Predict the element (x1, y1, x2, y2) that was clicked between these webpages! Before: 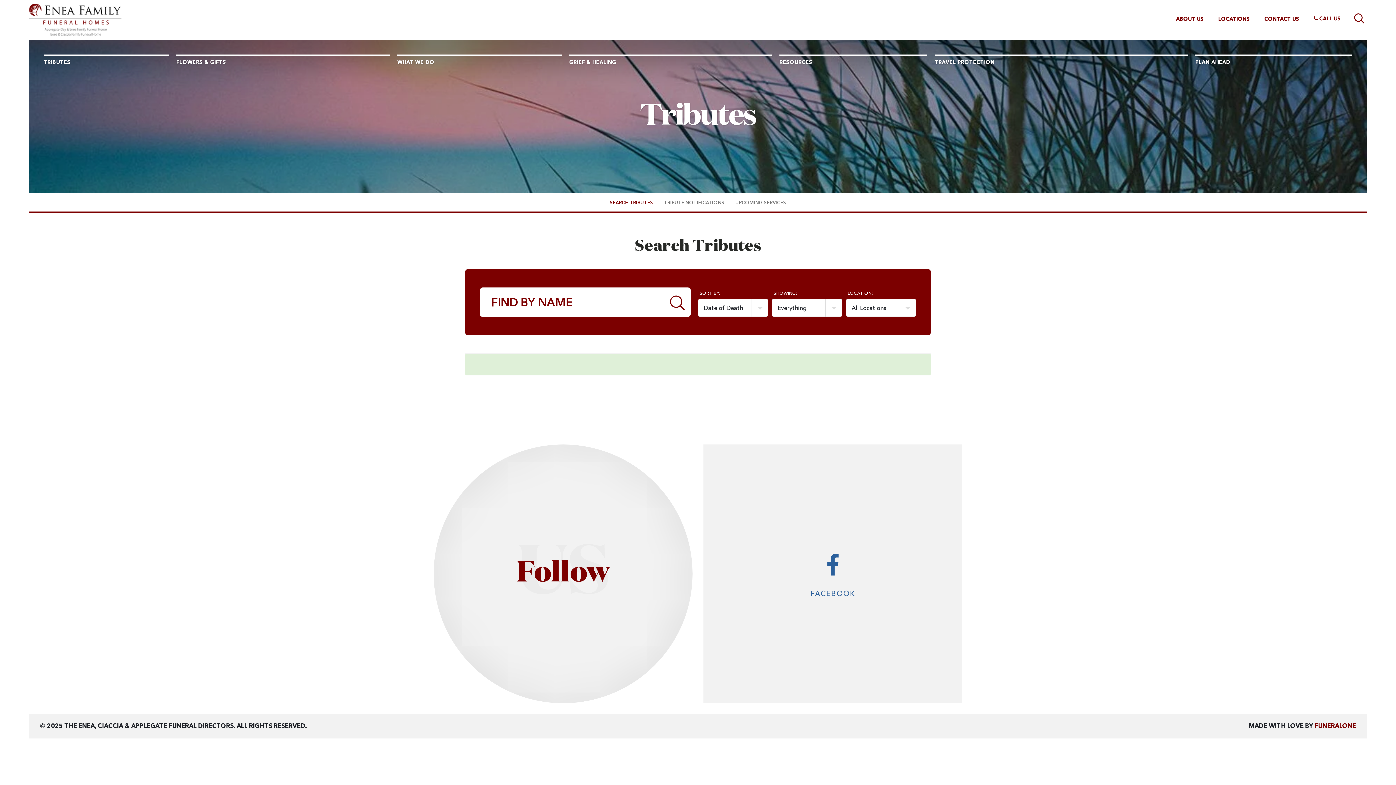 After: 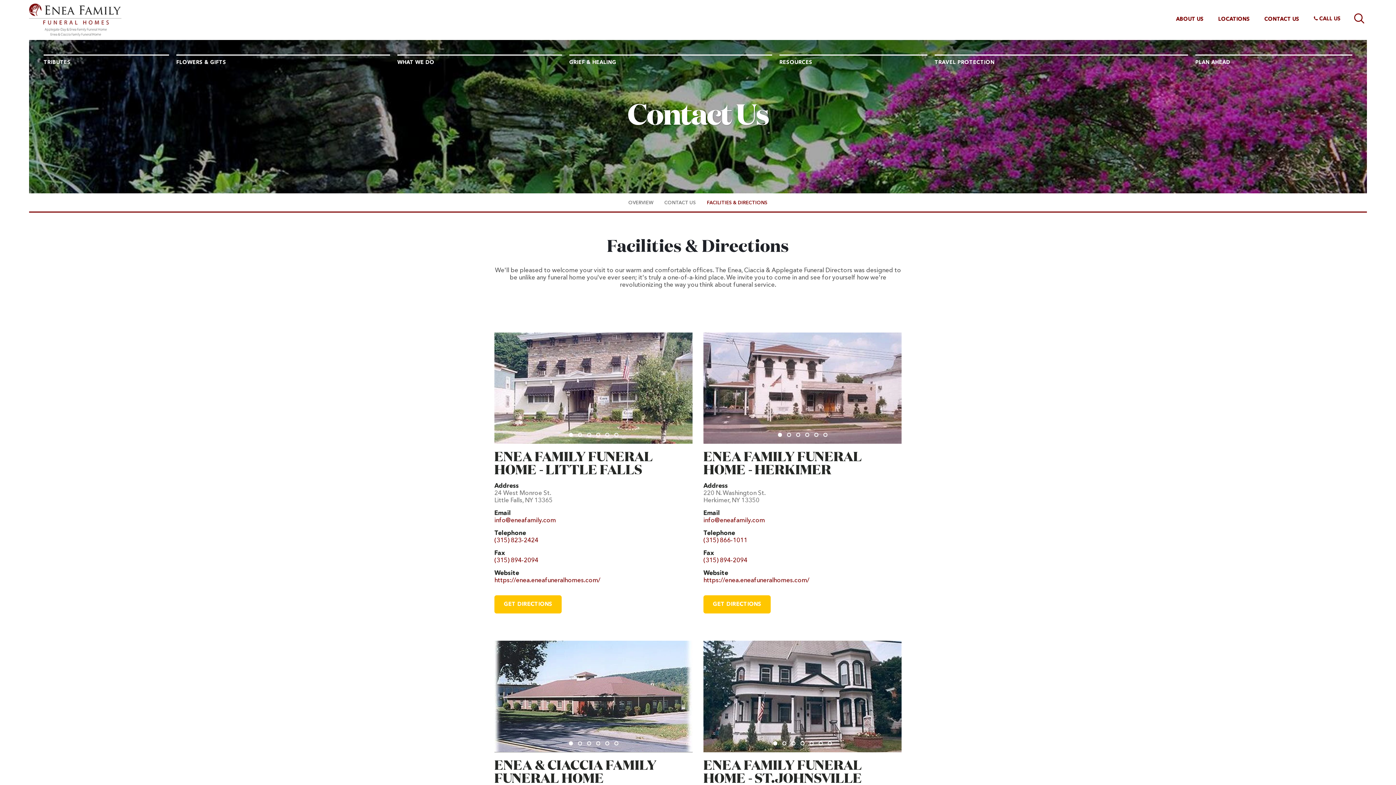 Action: bbox: (1218, 16, 1250, 21) label: LOCATIONS